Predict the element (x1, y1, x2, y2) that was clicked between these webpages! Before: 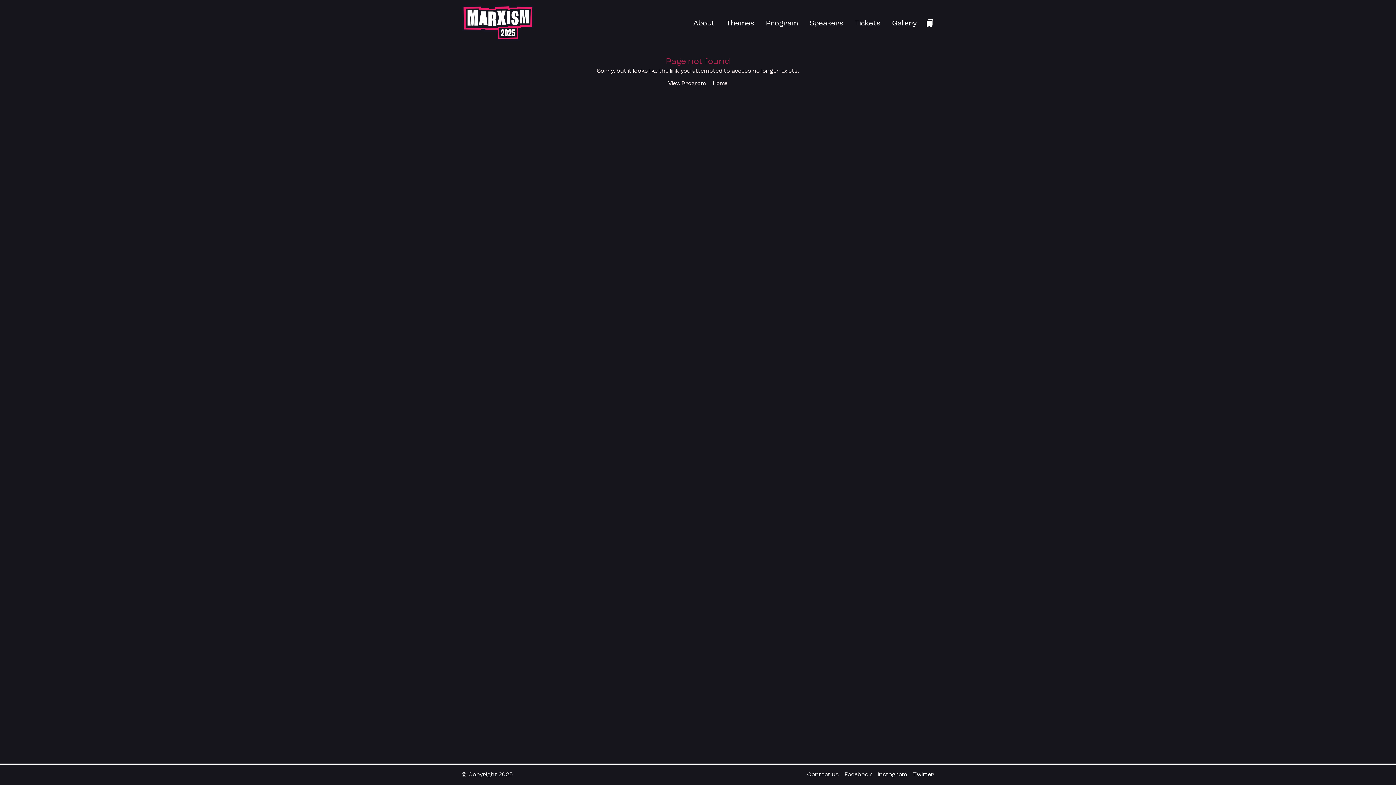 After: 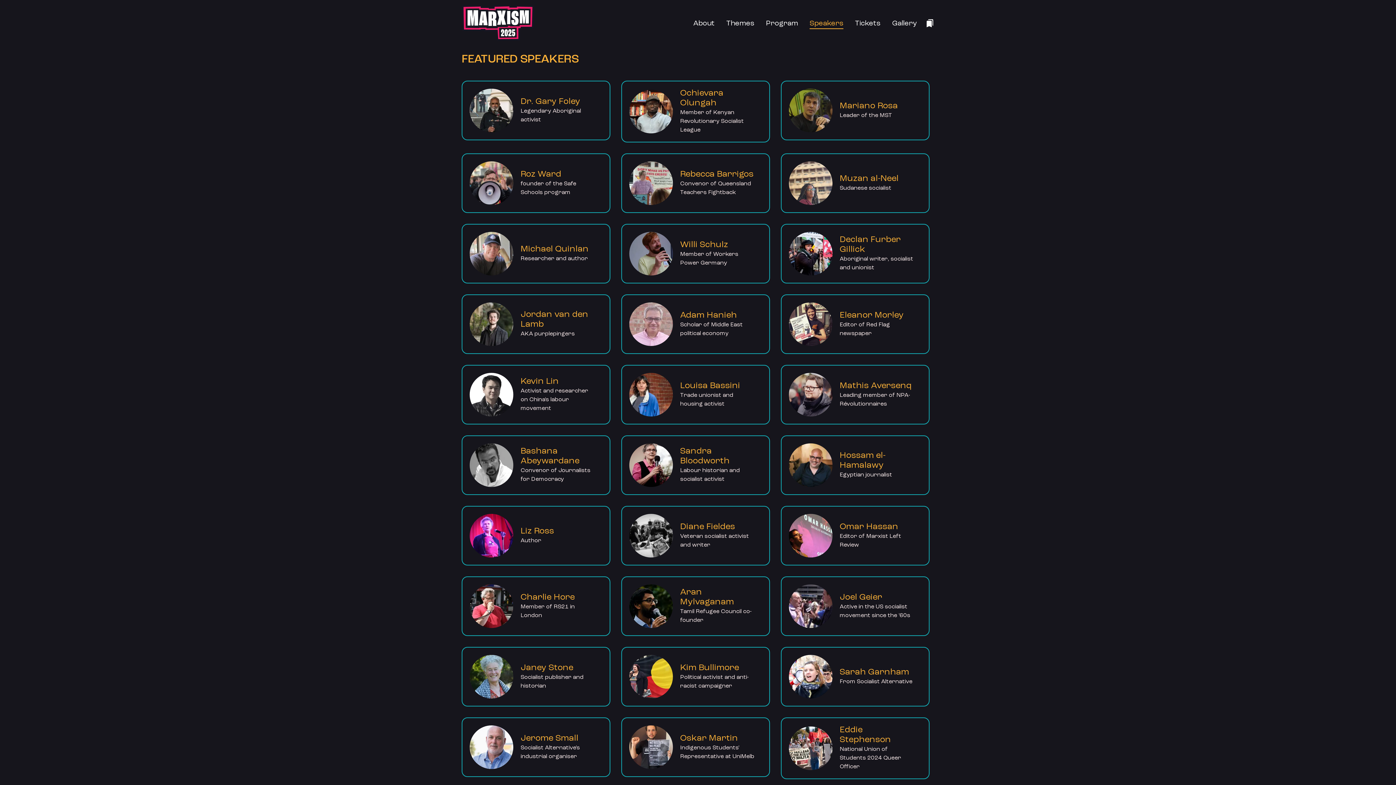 Action: label: Speakers bbox: (809, 18, 843, 28)